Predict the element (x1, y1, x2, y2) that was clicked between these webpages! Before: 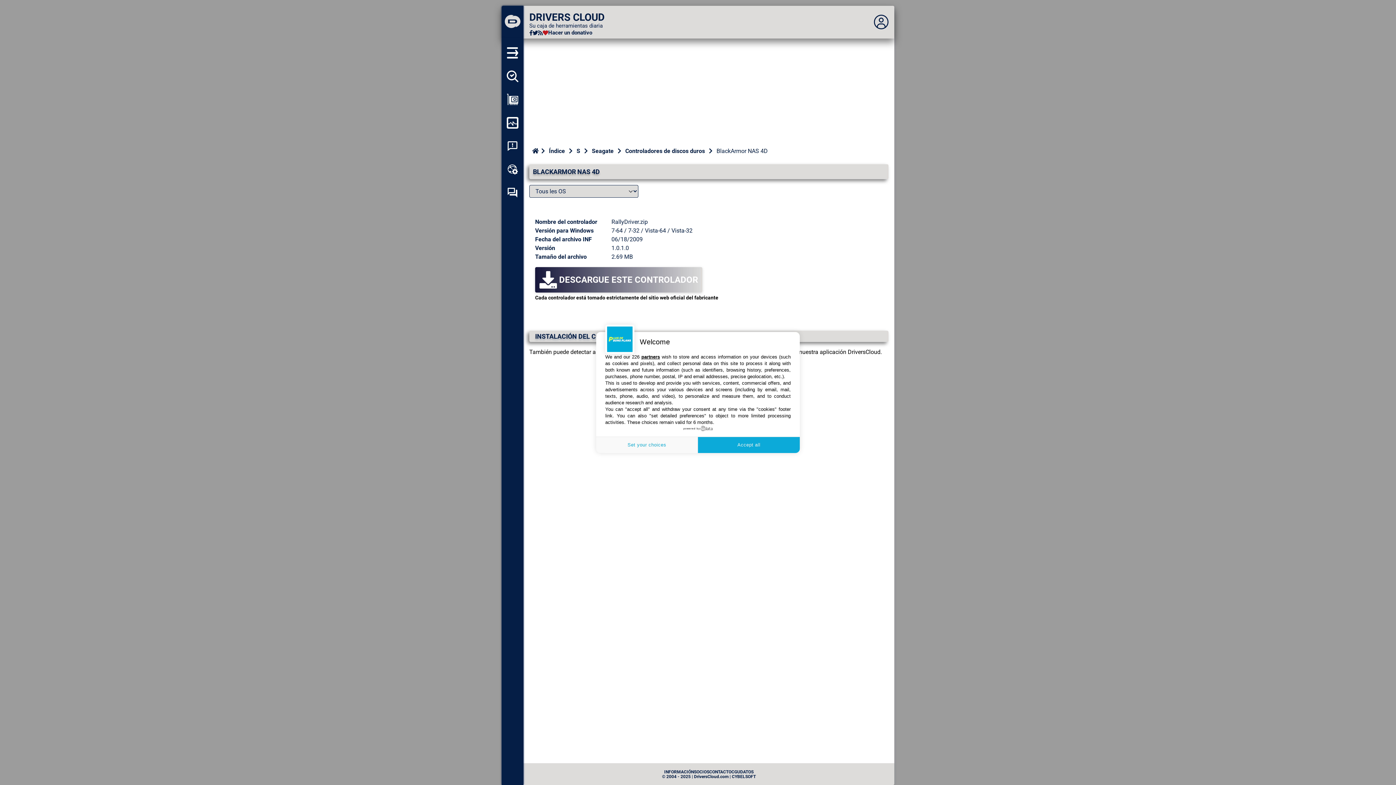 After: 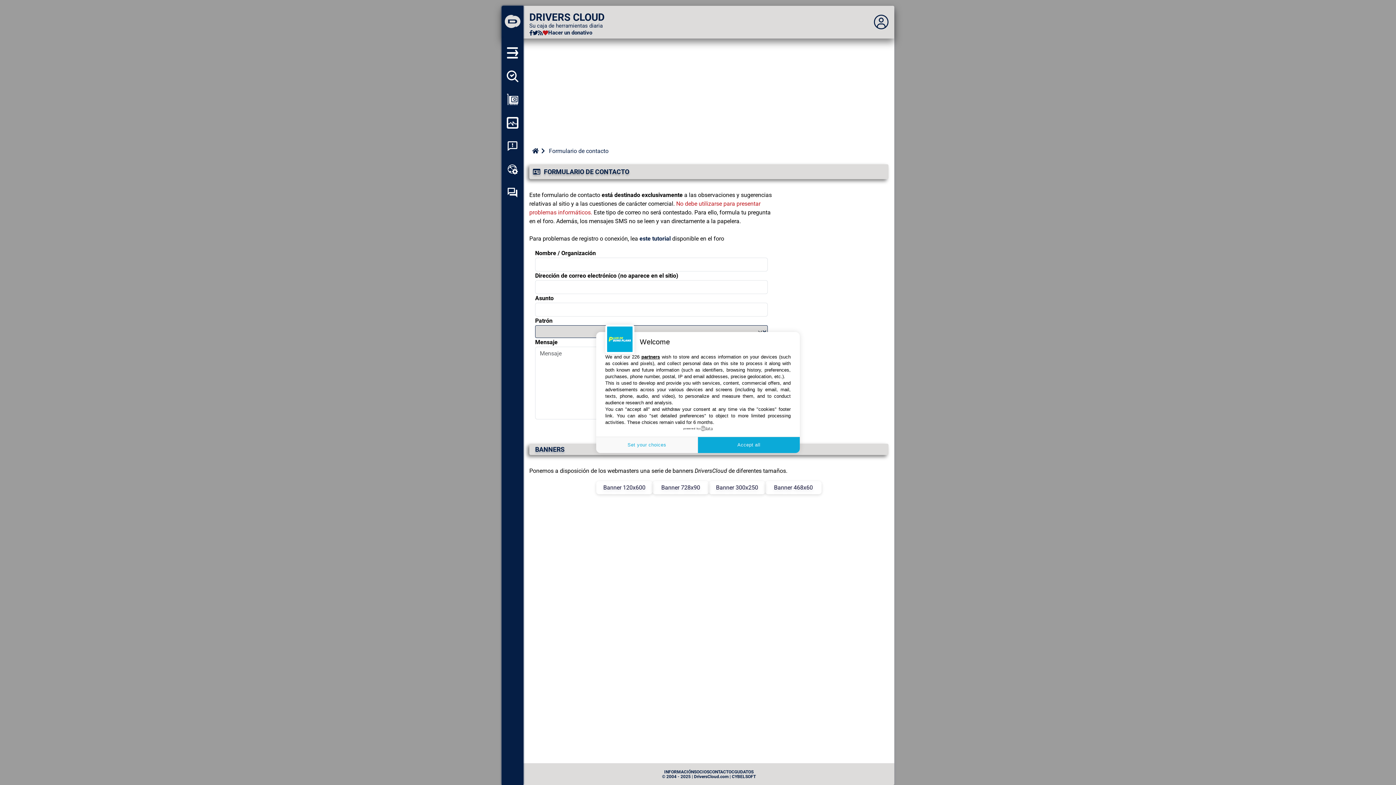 Action: bbox: (662, 774, 756, 779) label: © 2004 - 2025 | DriversCloud.com | CYBELSOFT